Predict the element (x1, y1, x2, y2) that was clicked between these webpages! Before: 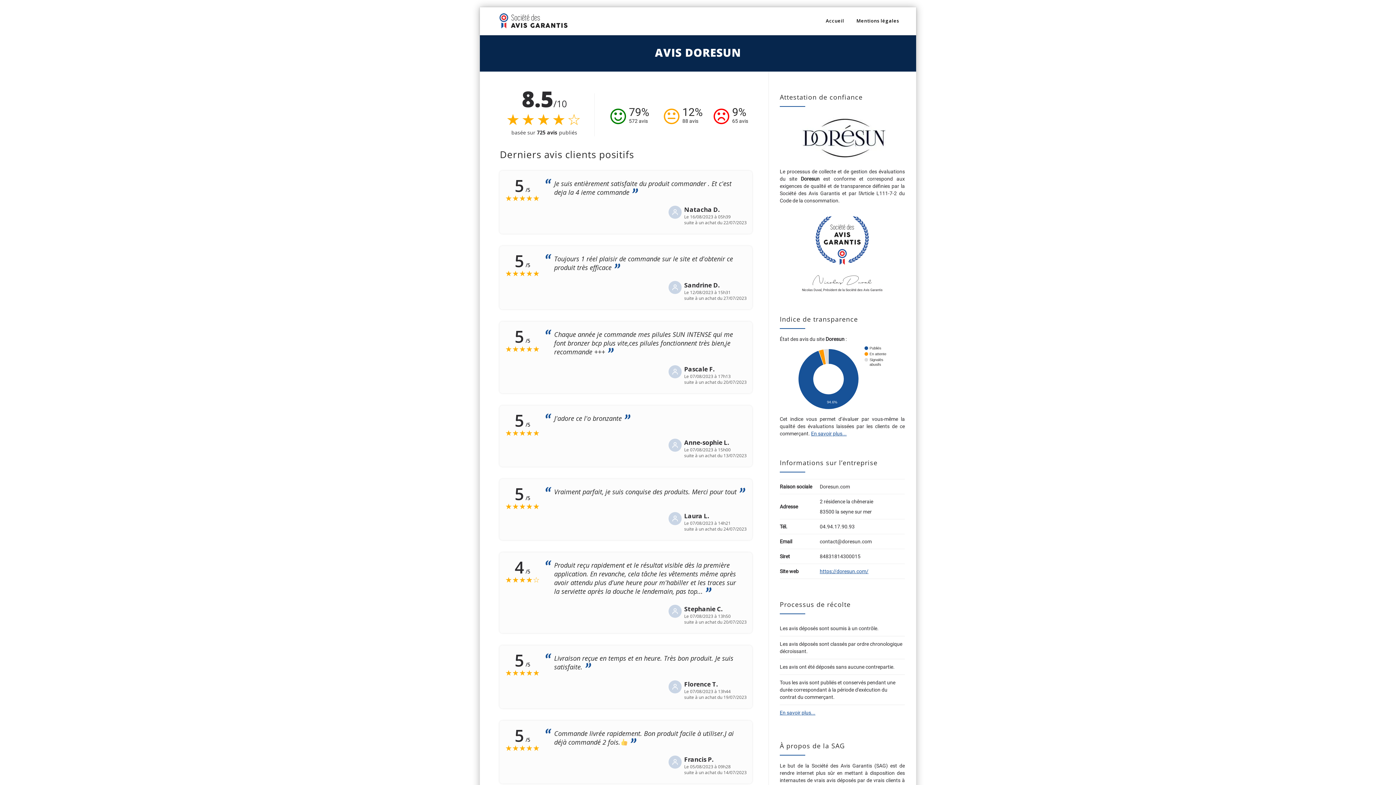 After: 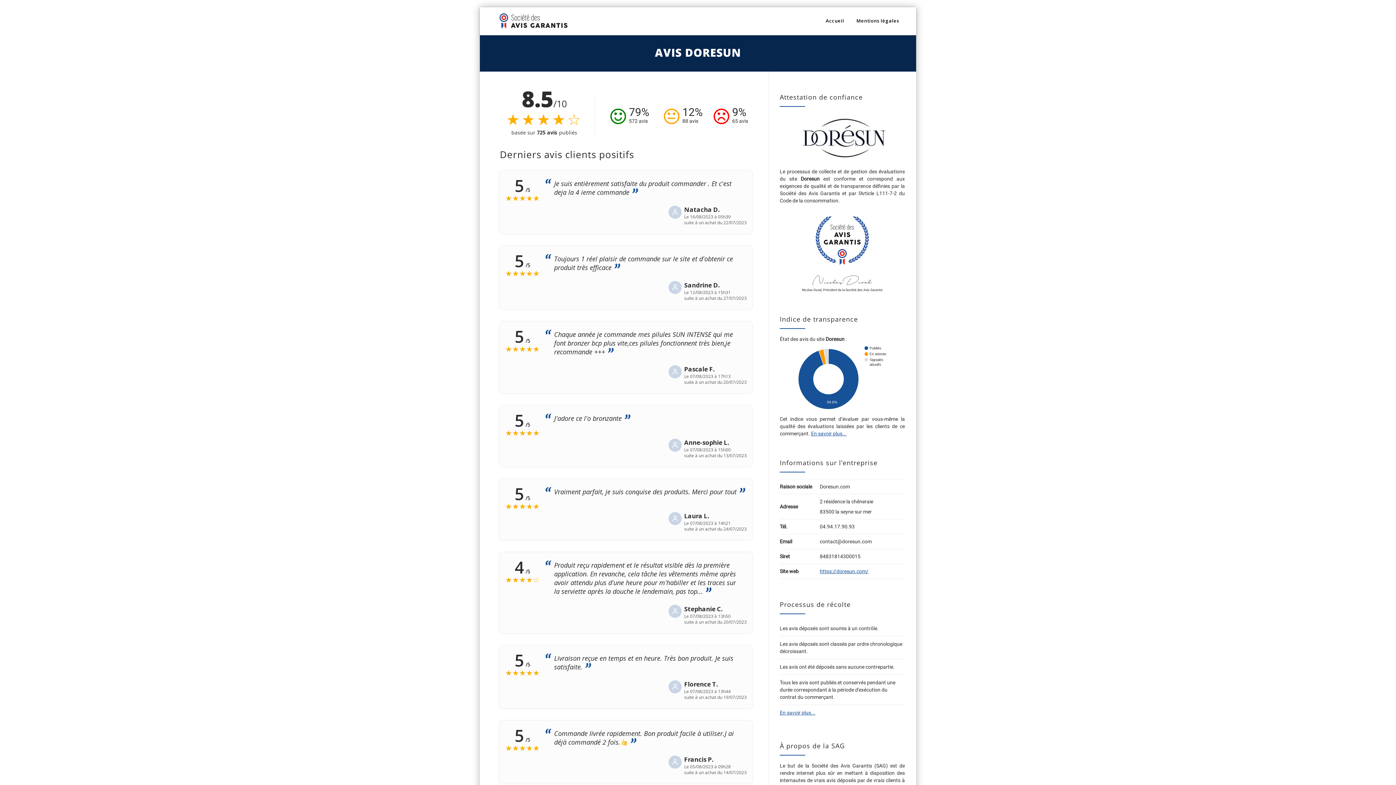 Action: label: https://doresun.com/ bbox: (820, 568, 868, 574)